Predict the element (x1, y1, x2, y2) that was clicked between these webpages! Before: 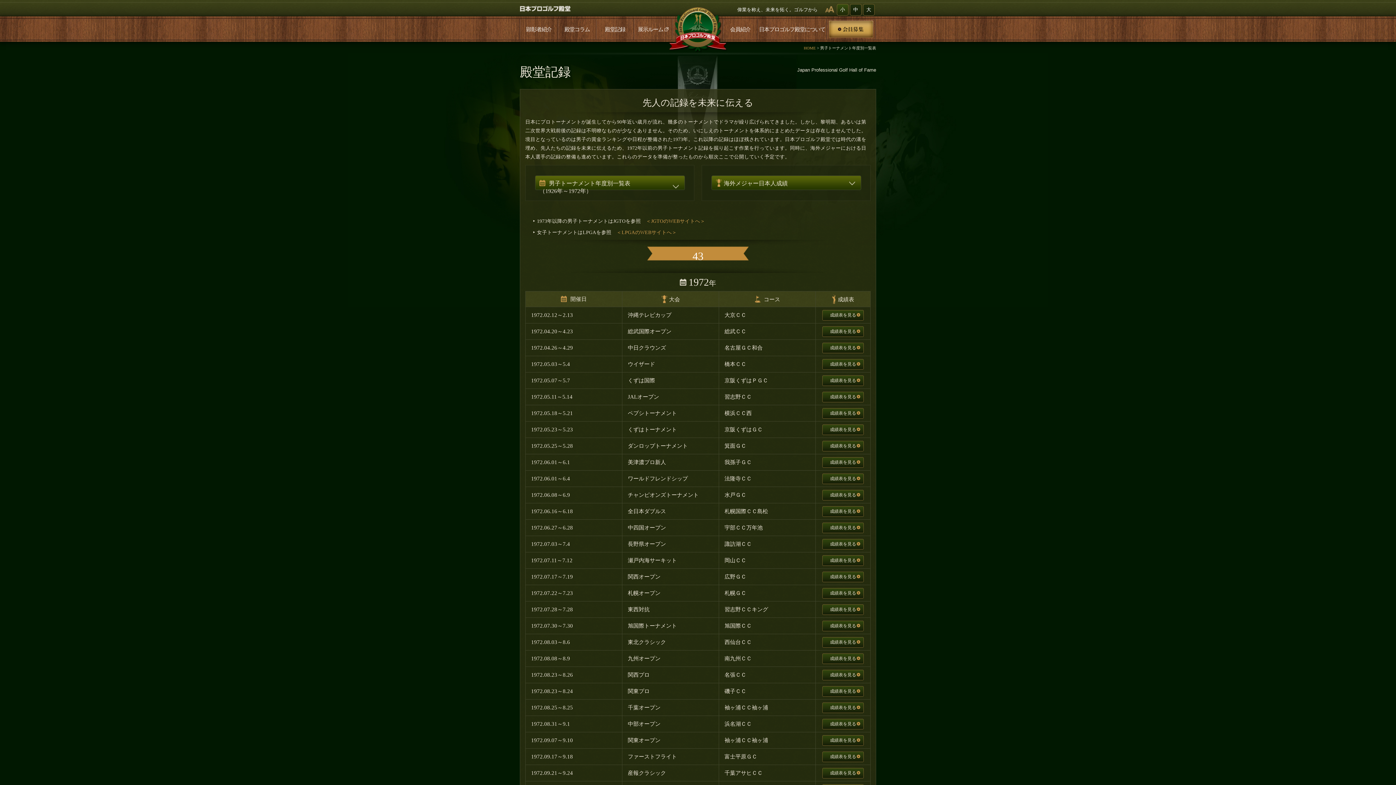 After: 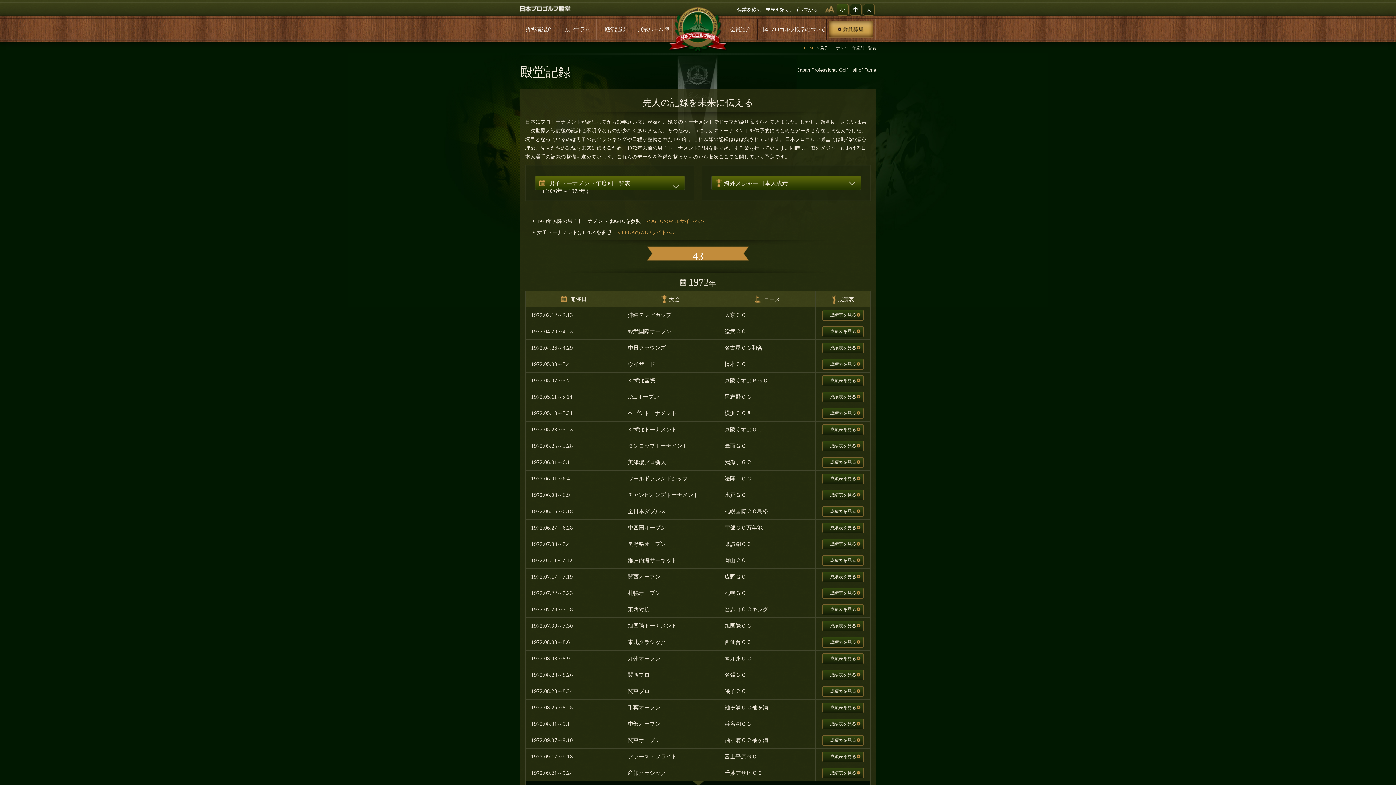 Action: bbox: (822, 768, 864, 778) label: 成績表を見る